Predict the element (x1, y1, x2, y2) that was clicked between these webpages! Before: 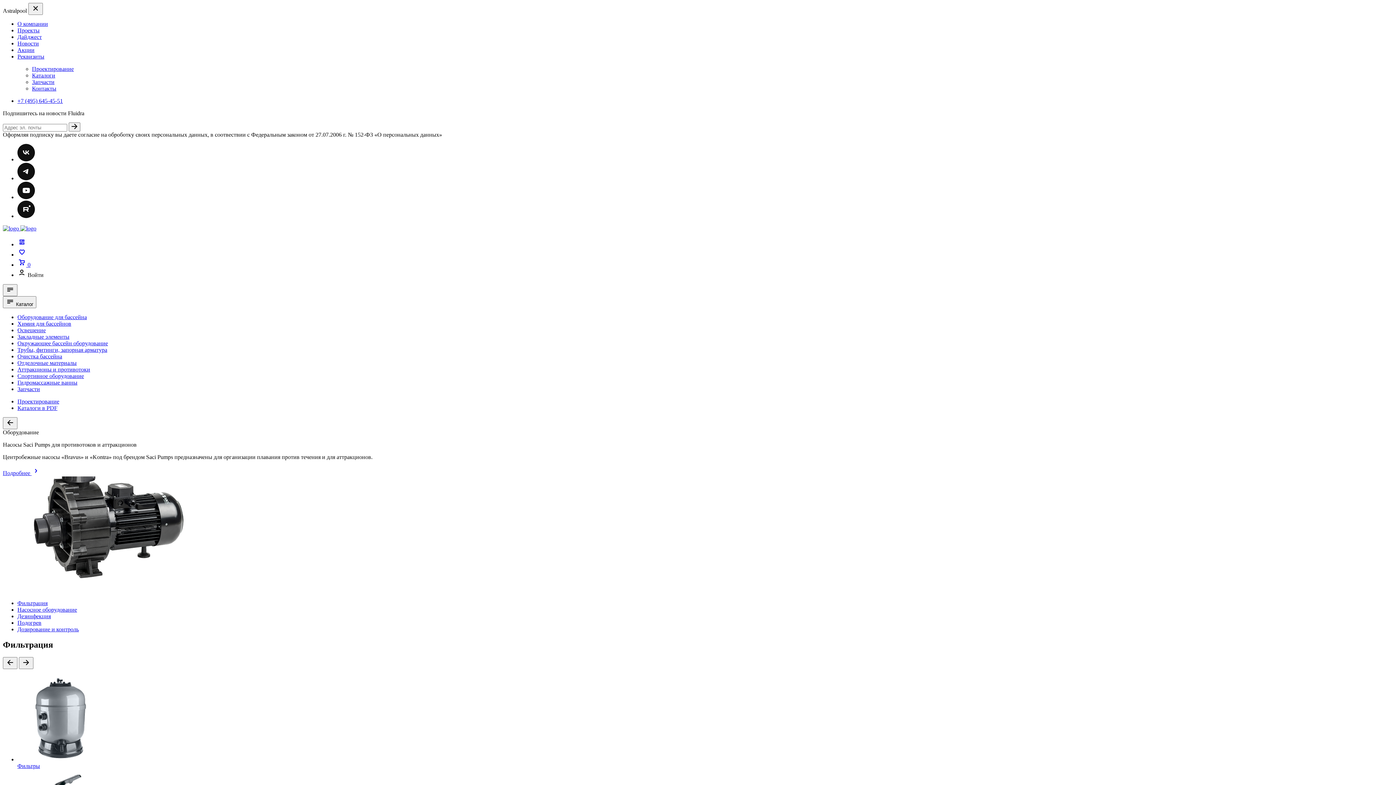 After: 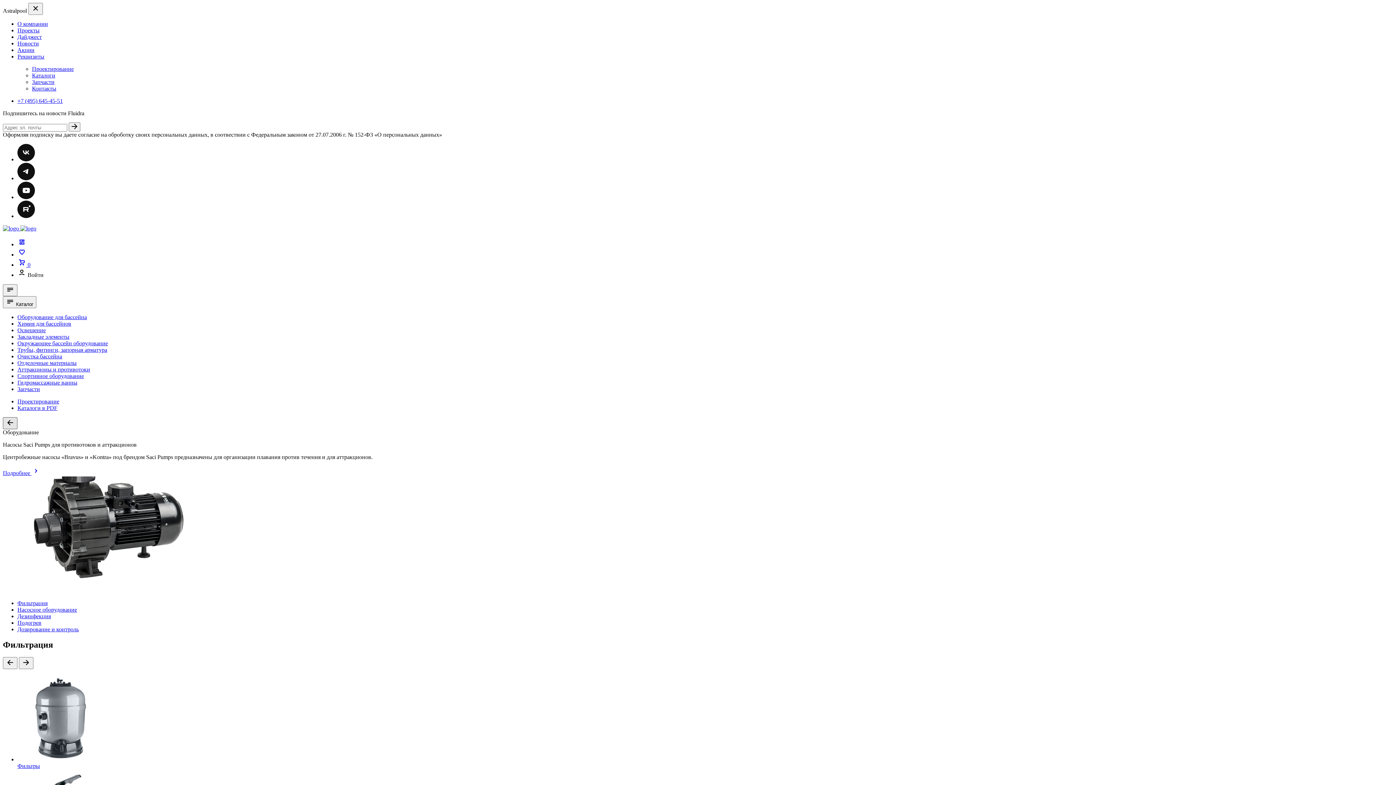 Action: bbox: (2, 417, 17, 429)